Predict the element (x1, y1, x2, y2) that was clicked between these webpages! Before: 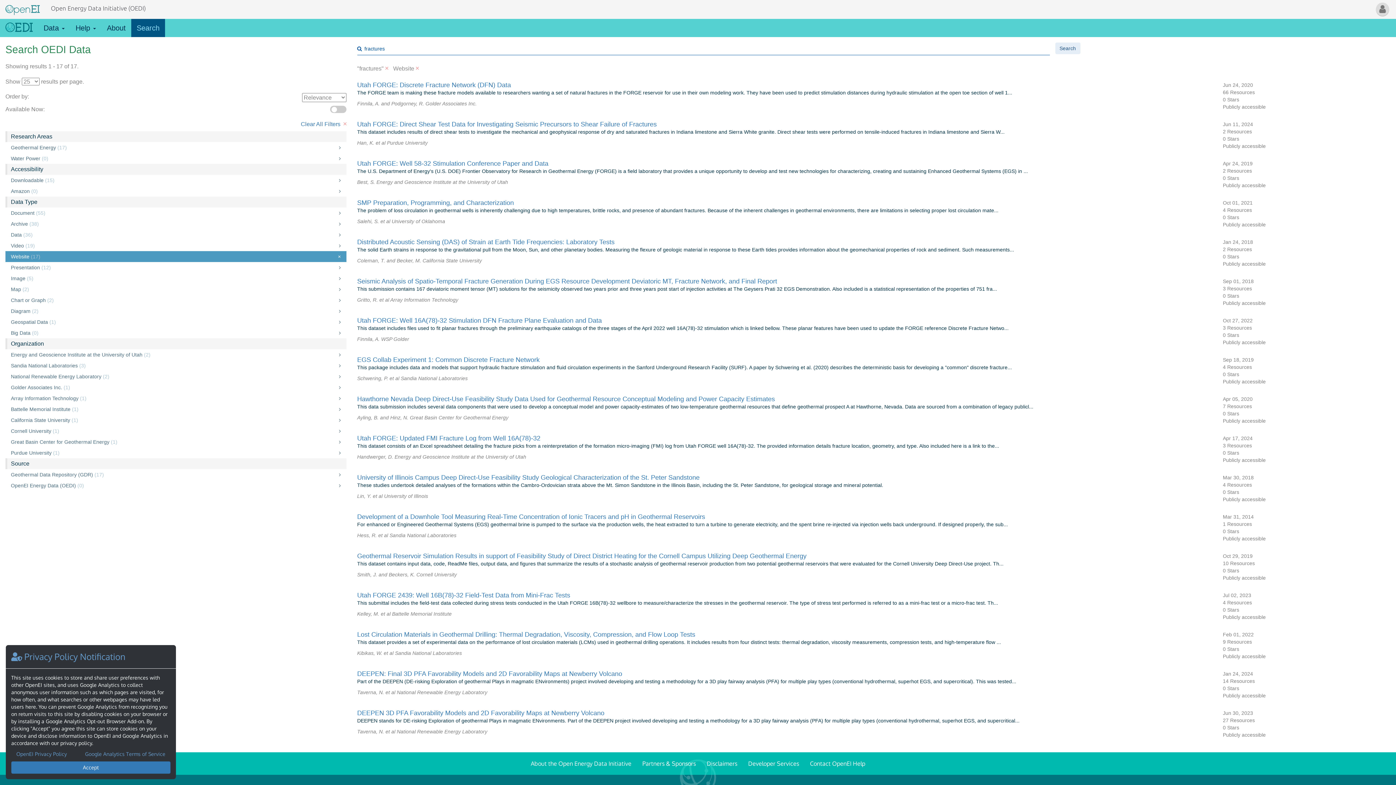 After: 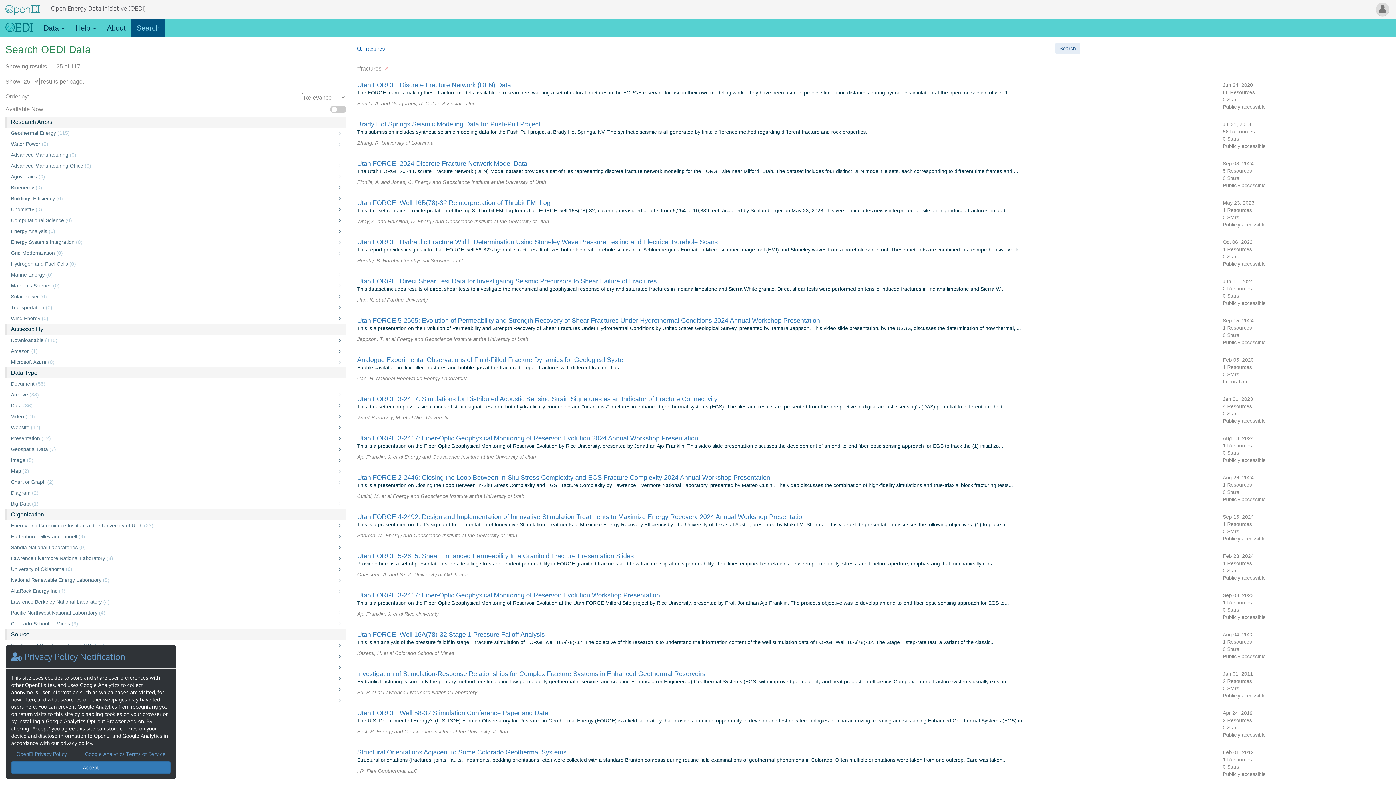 Action: bbox: (415, 64, 419, 72) label: ×